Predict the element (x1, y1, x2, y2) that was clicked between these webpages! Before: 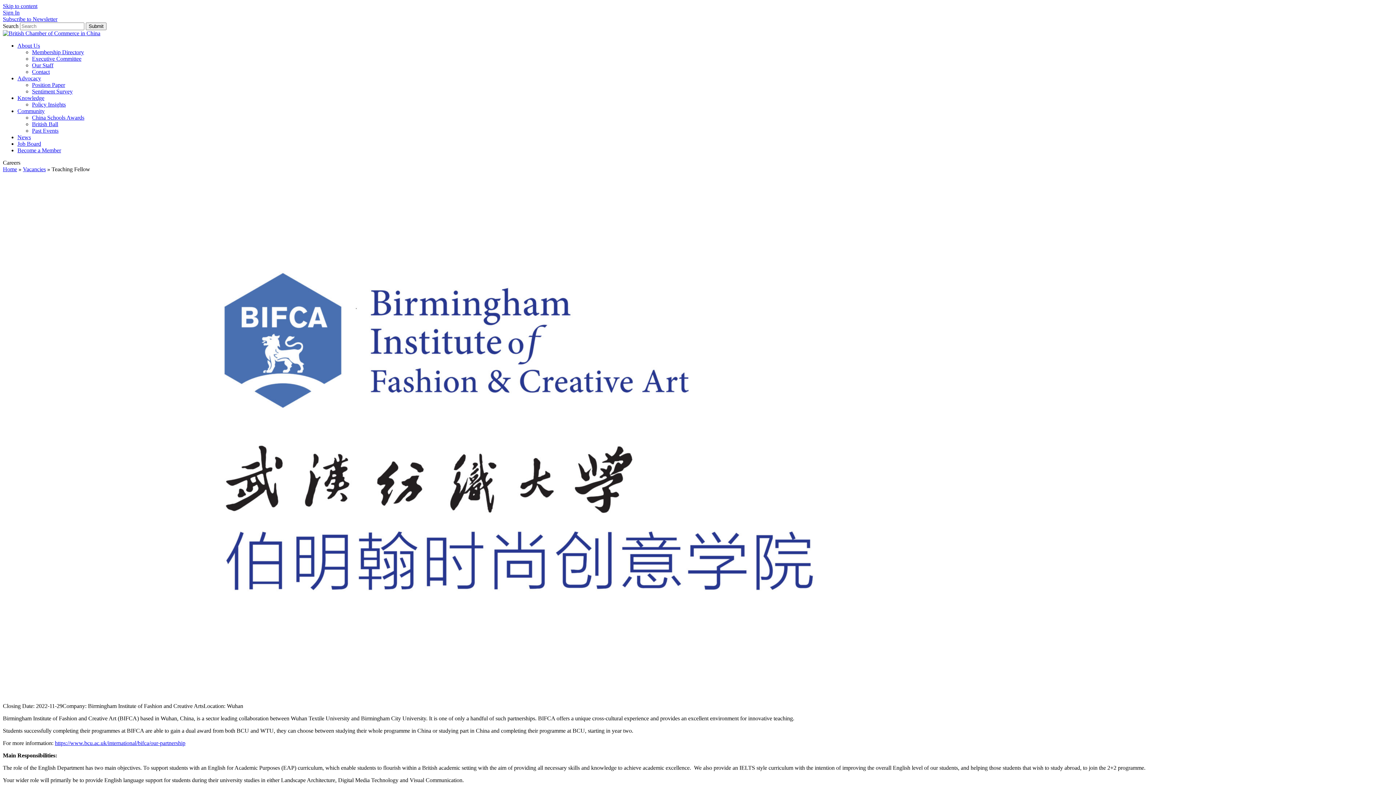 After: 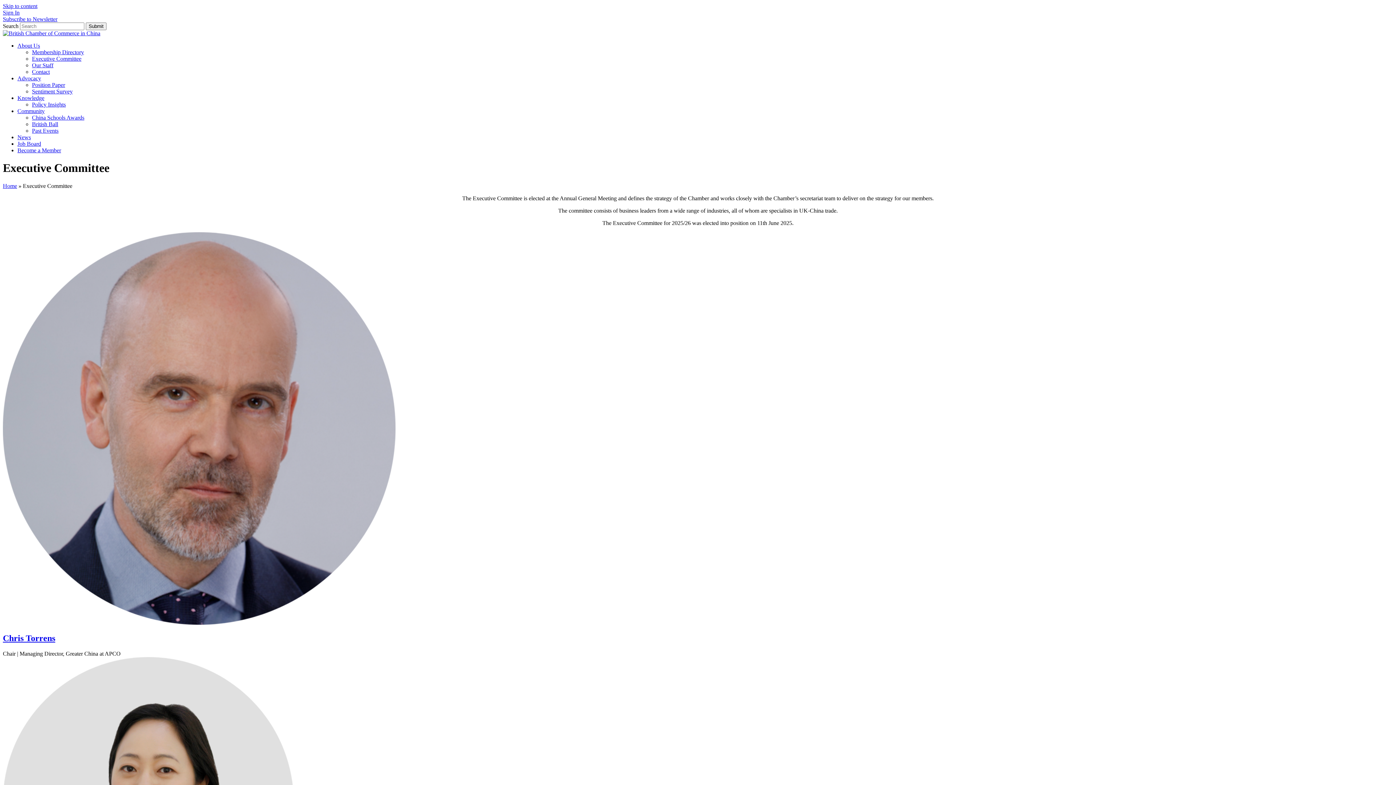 Action: label: Executive Committee bbox: (32, 55, 81, 61)